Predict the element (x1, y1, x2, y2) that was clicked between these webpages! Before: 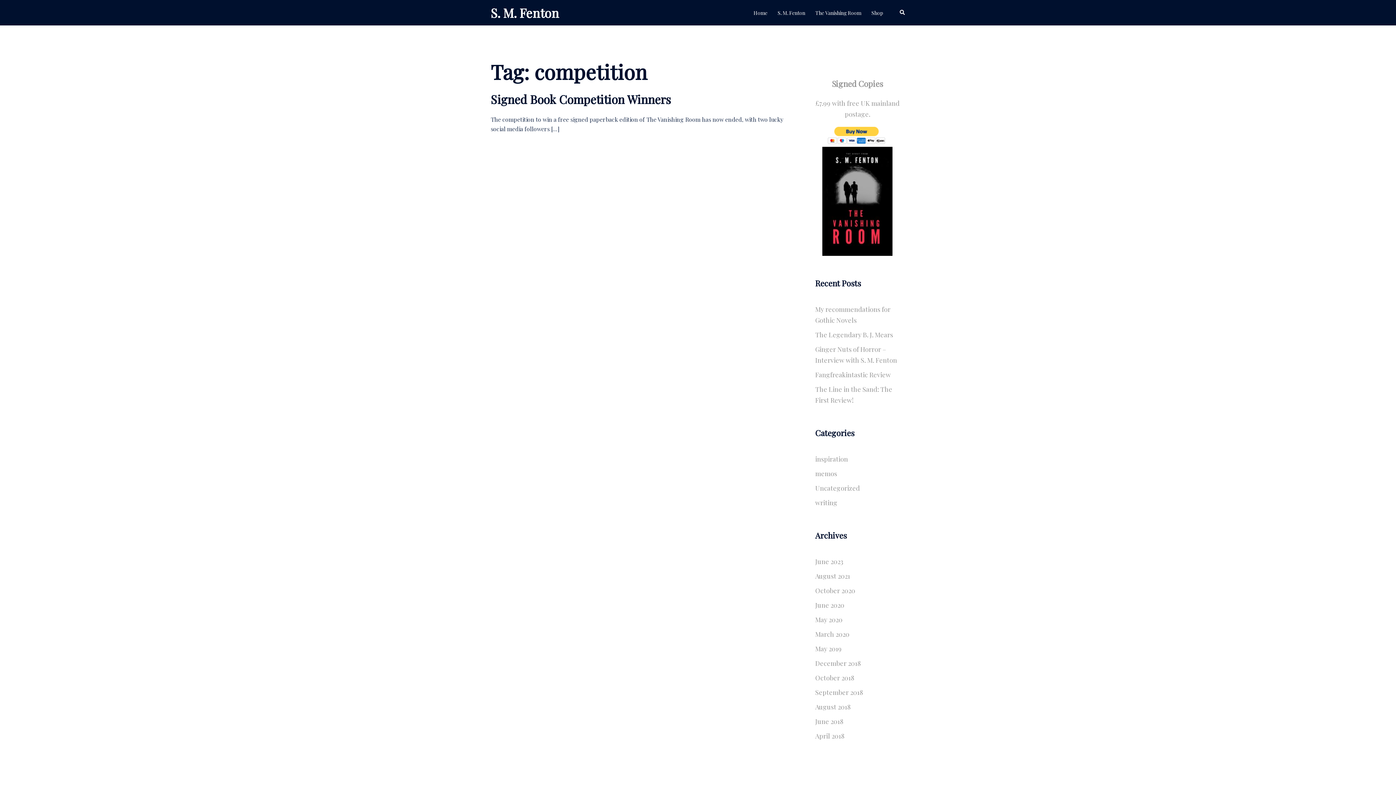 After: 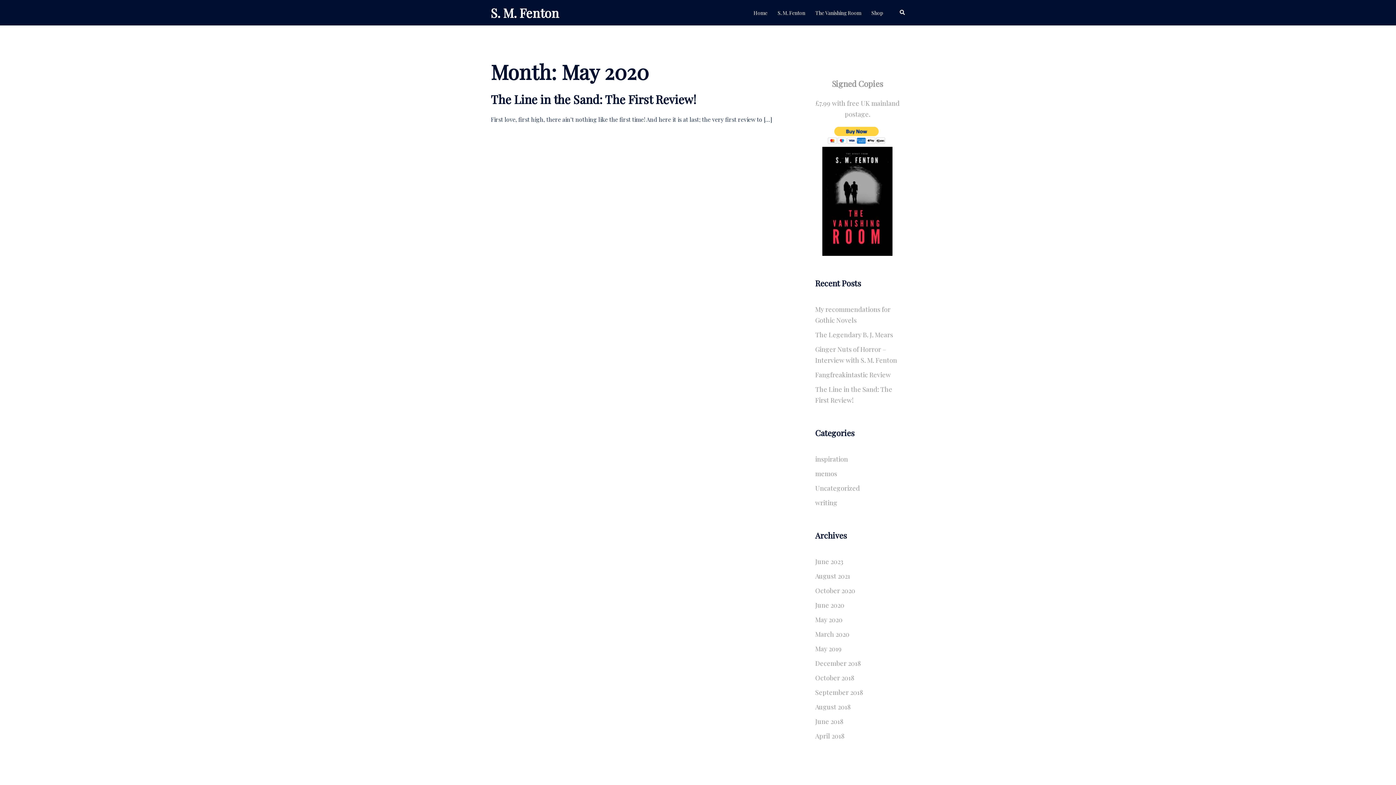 Action: bbox: (815, 615, 842, 624) label: May 2020